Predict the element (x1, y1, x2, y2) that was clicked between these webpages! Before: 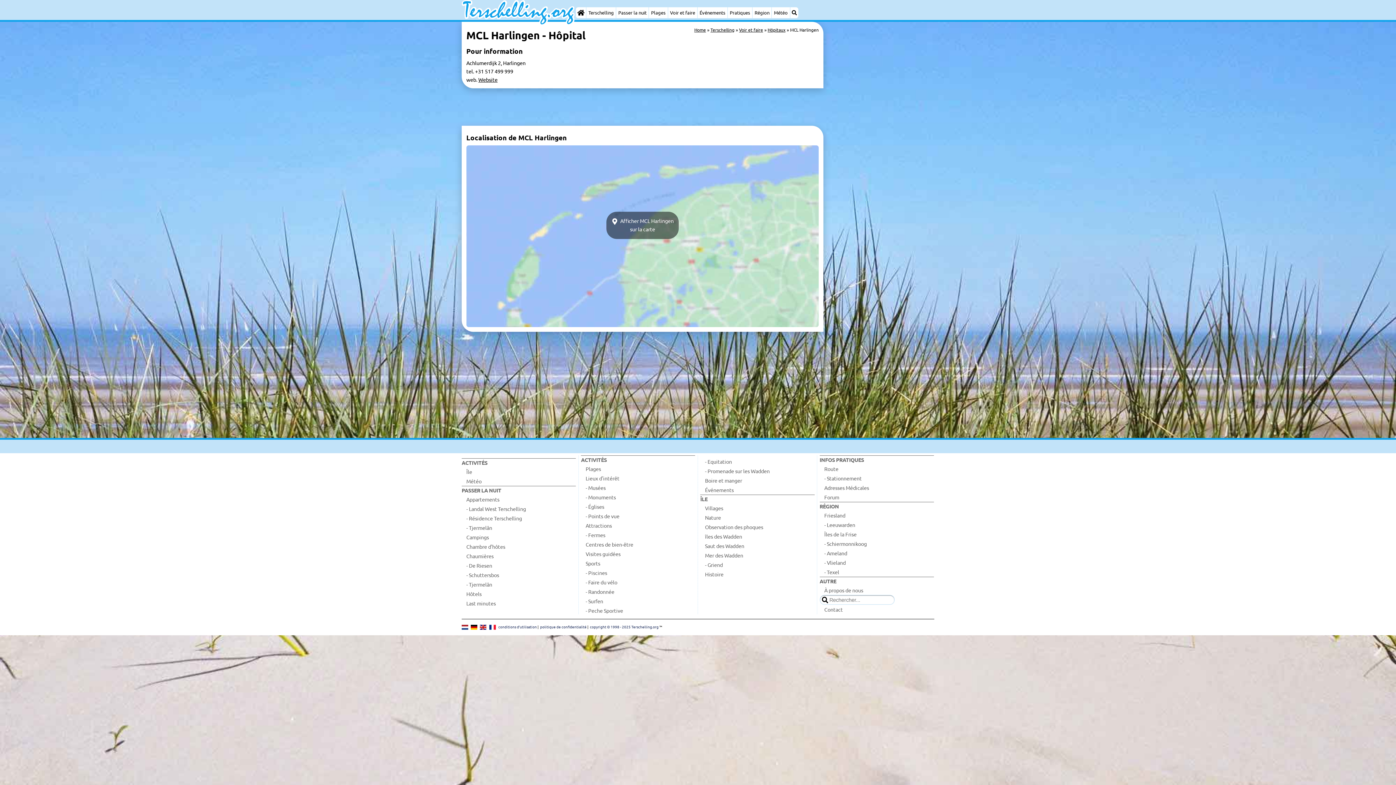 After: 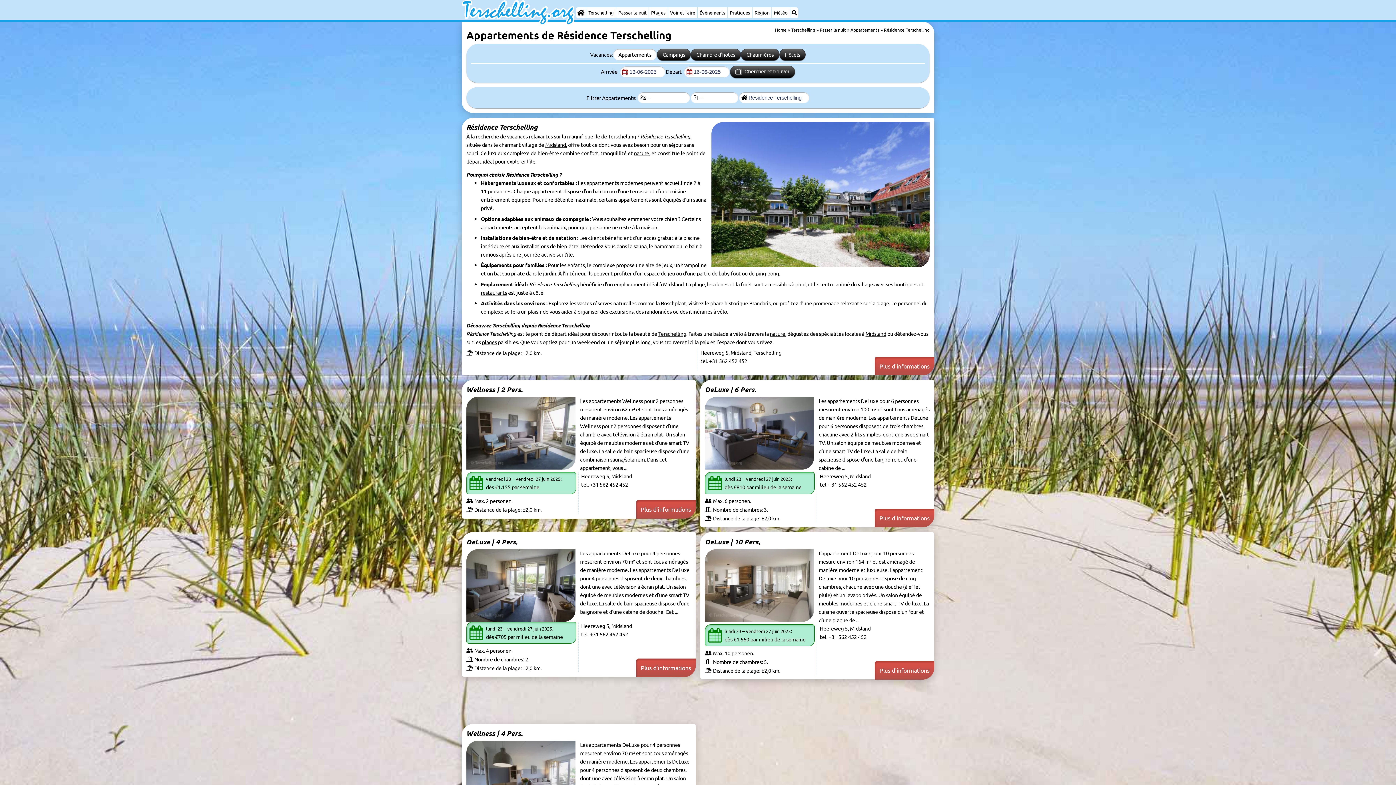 Action: bbox: (461, 513, 576, 523) label: - Résidence Terschelling